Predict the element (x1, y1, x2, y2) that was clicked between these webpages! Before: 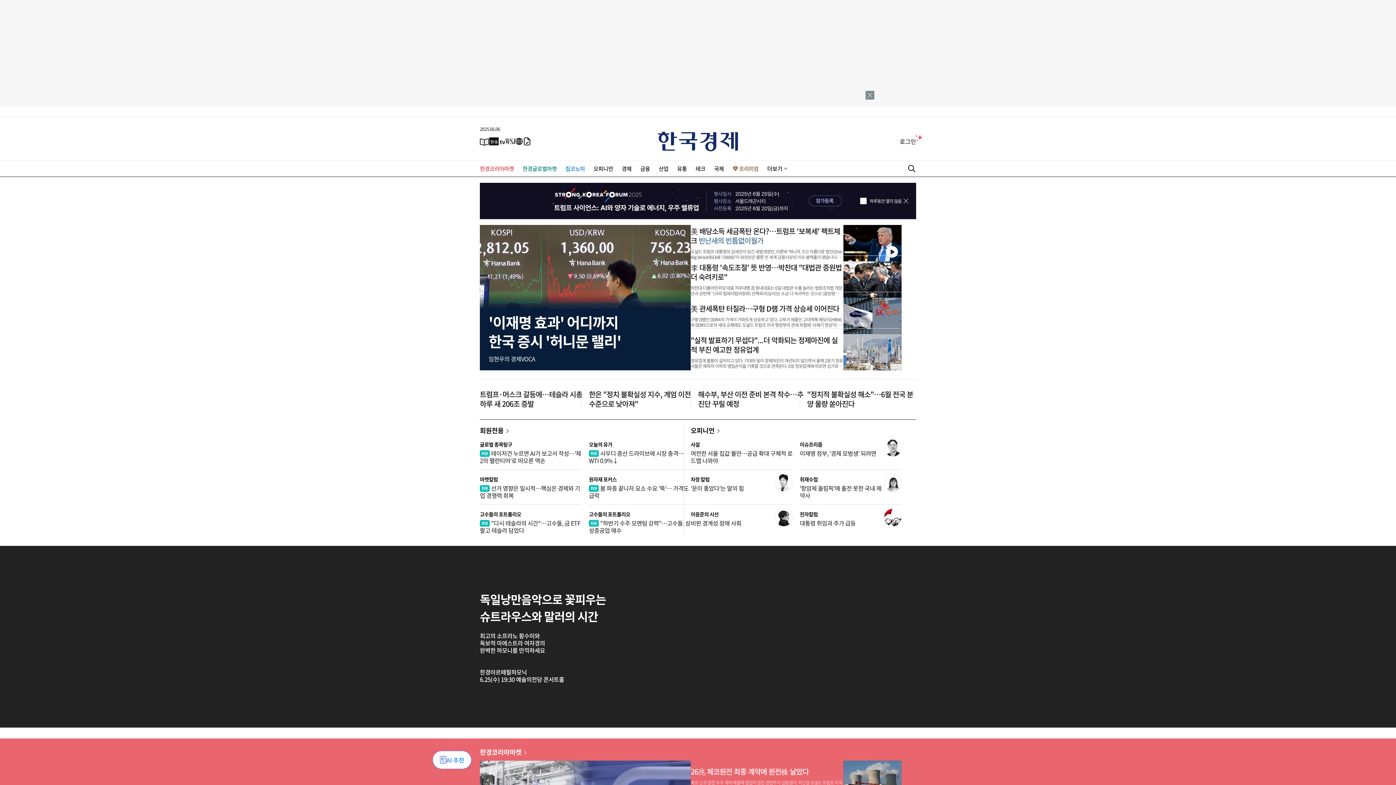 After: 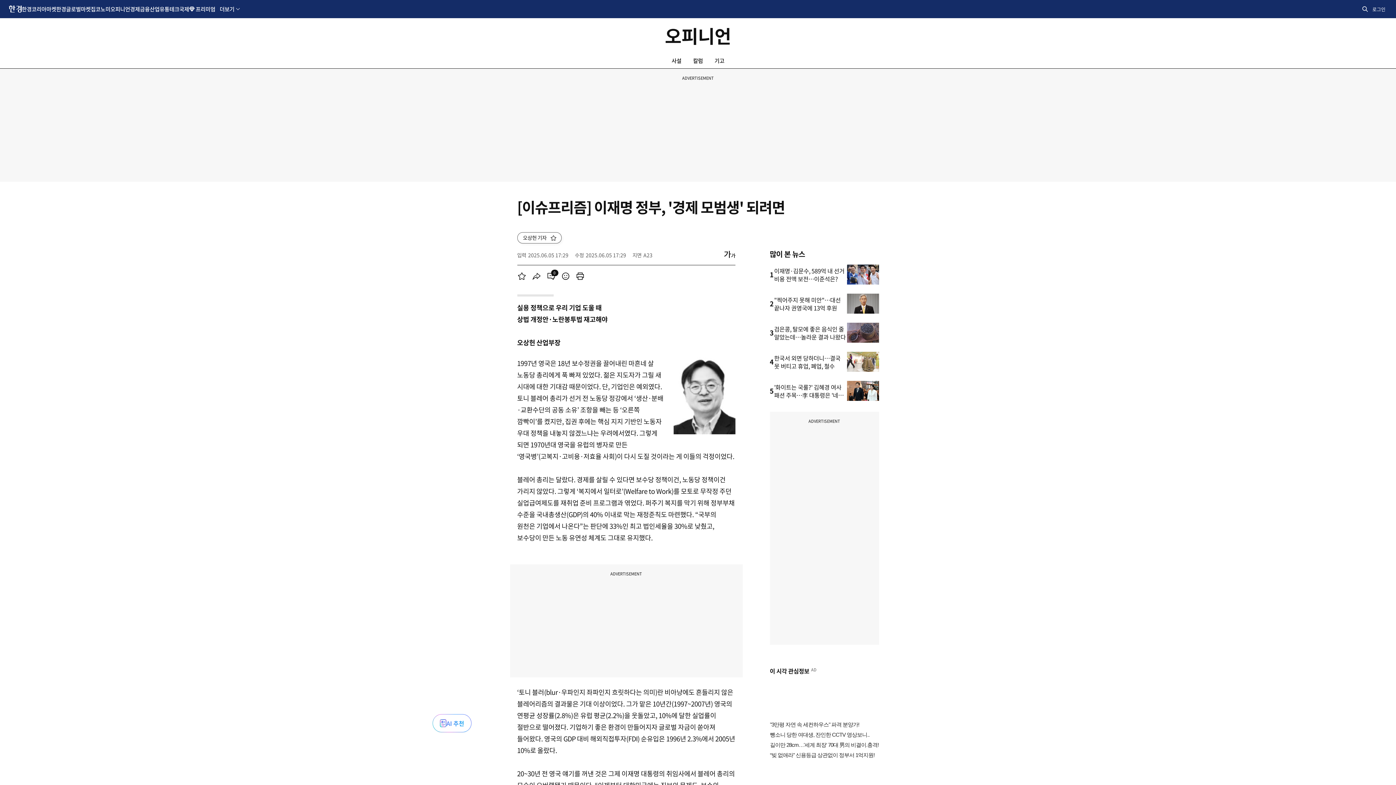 Action: bbox: (884, 439, 901, 456)